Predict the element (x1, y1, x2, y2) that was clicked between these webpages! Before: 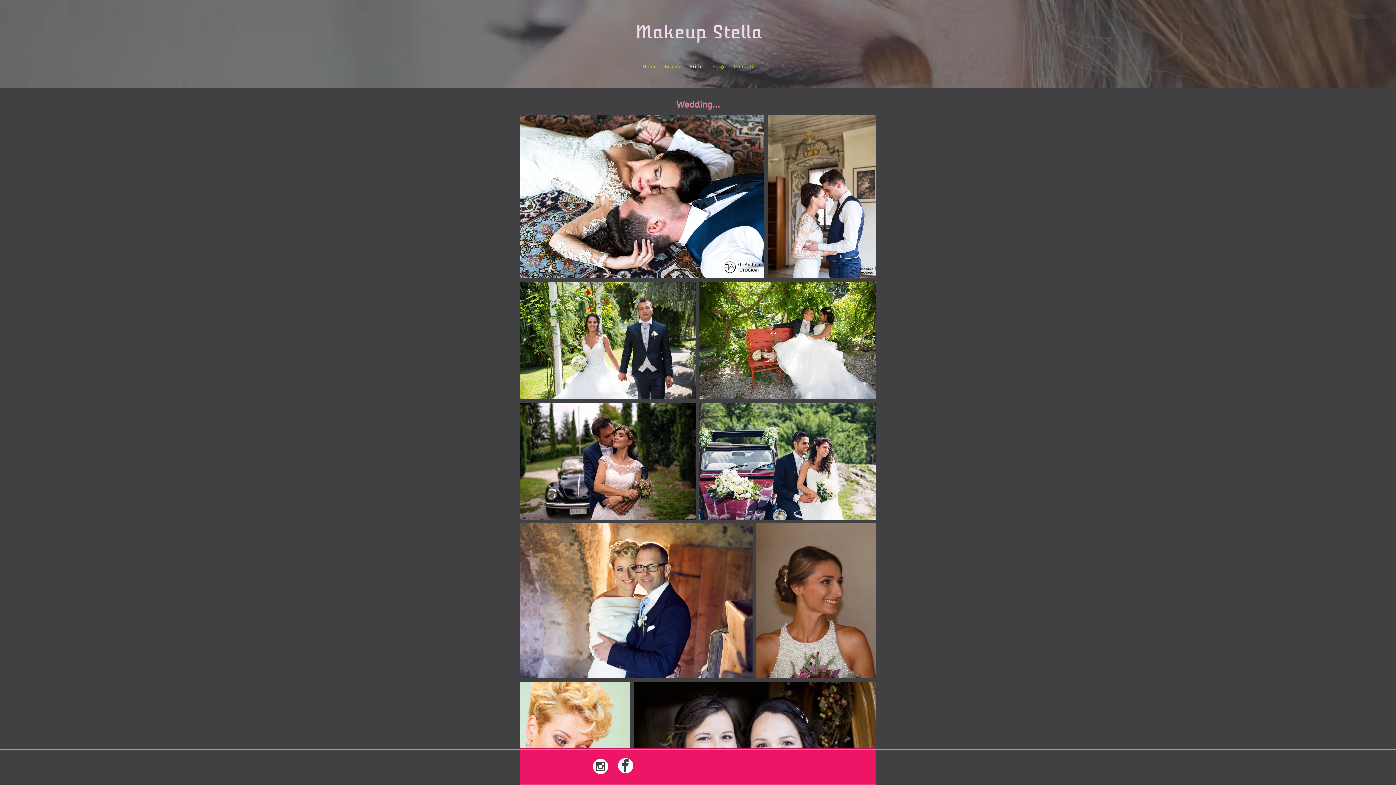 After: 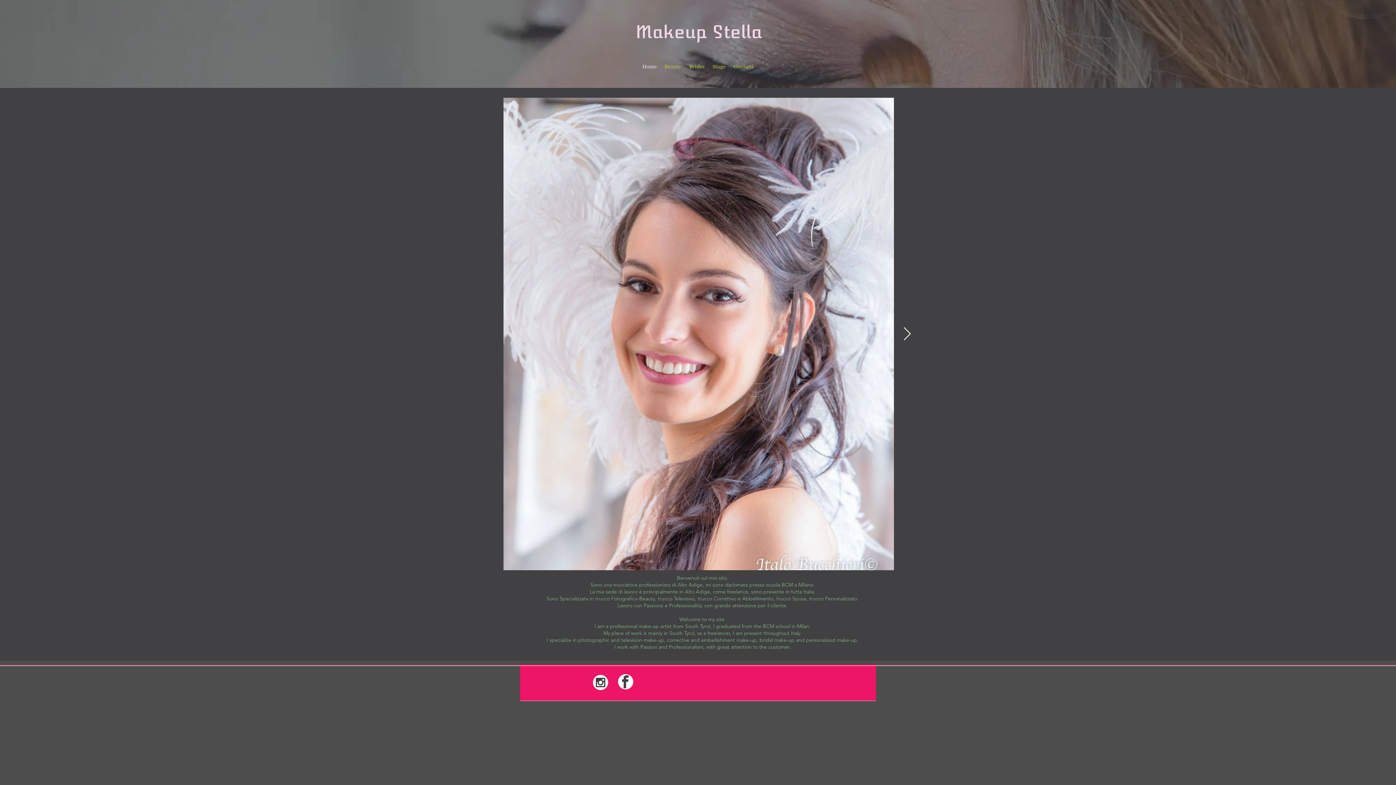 Action: label: Home bbox: (638, 62, 660, 71)